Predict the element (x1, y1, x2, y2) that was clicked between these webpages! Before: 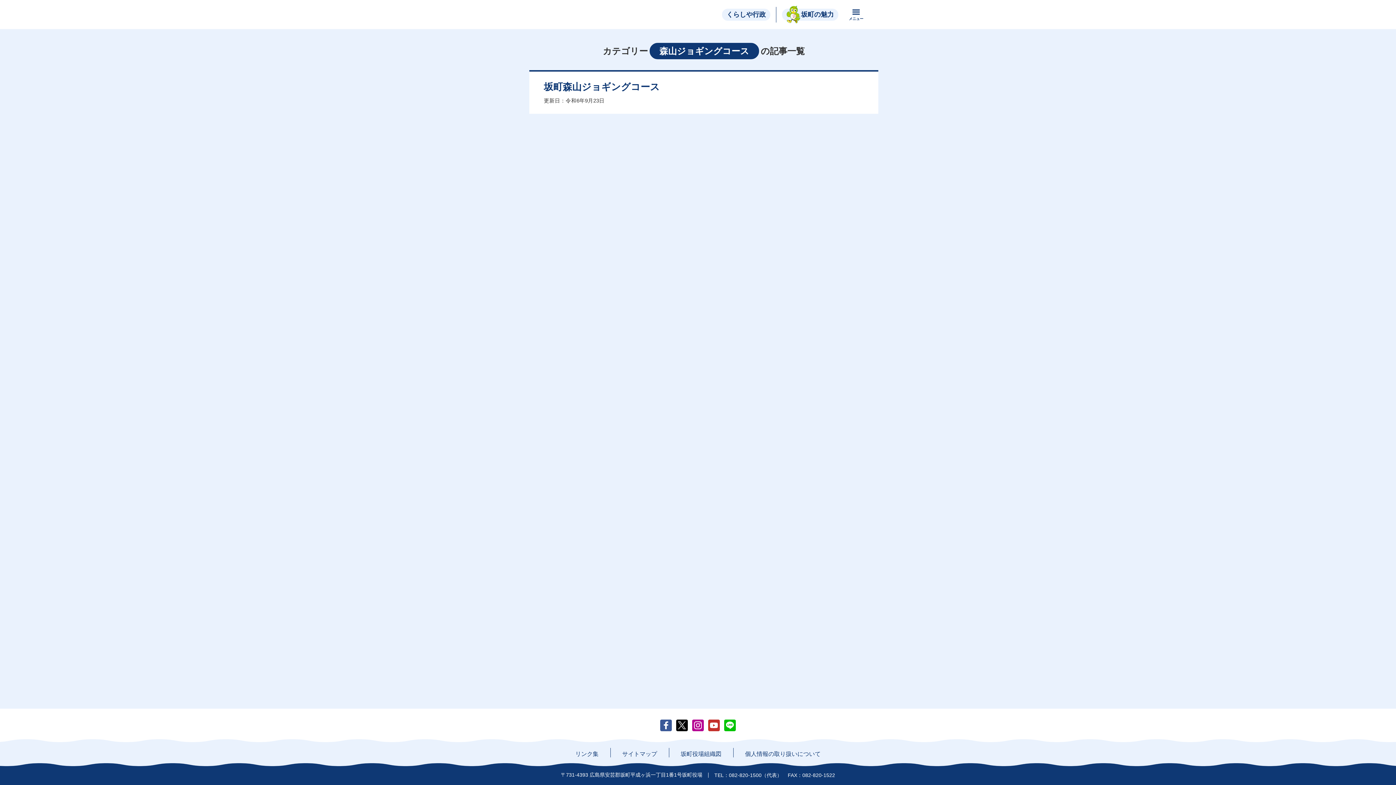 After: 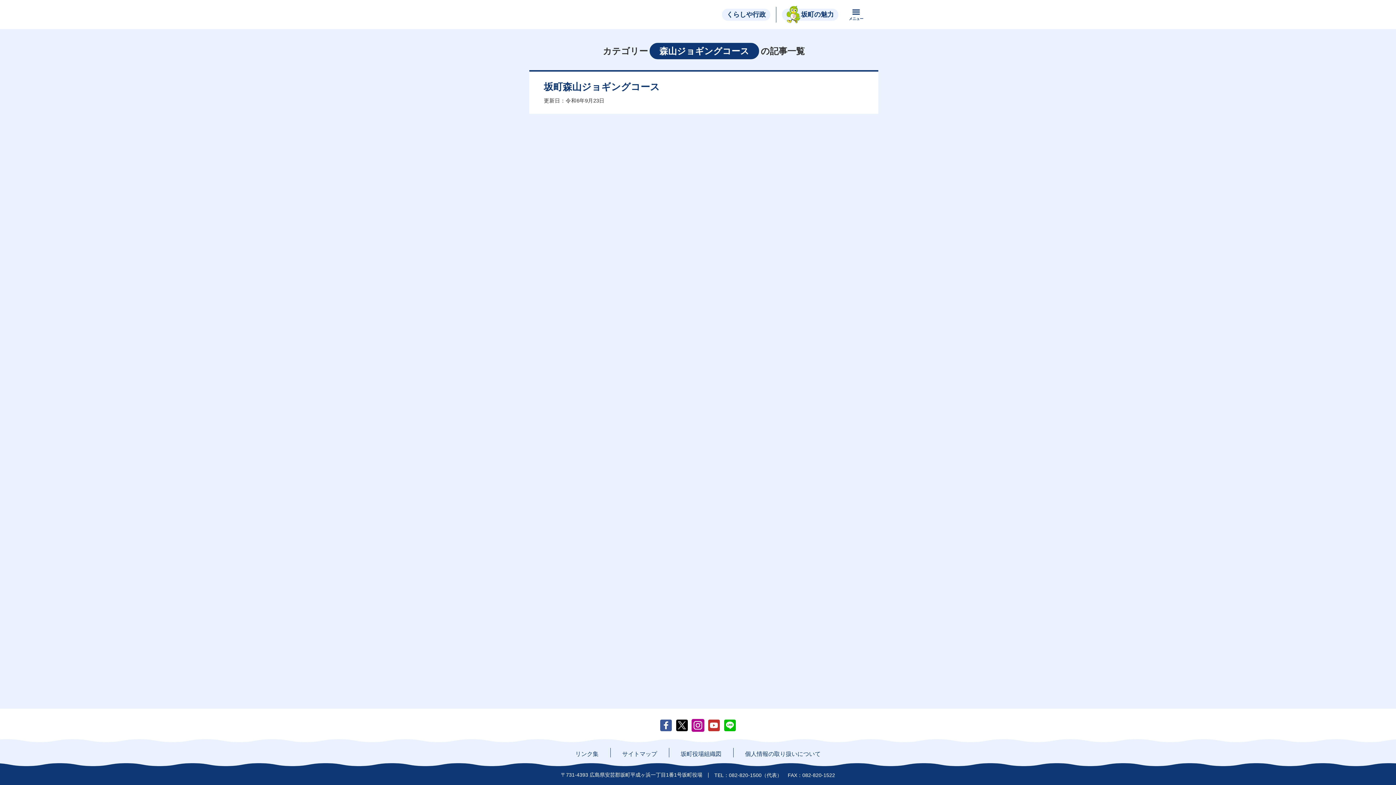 Action: bbox: (692, 720, 704, 731)